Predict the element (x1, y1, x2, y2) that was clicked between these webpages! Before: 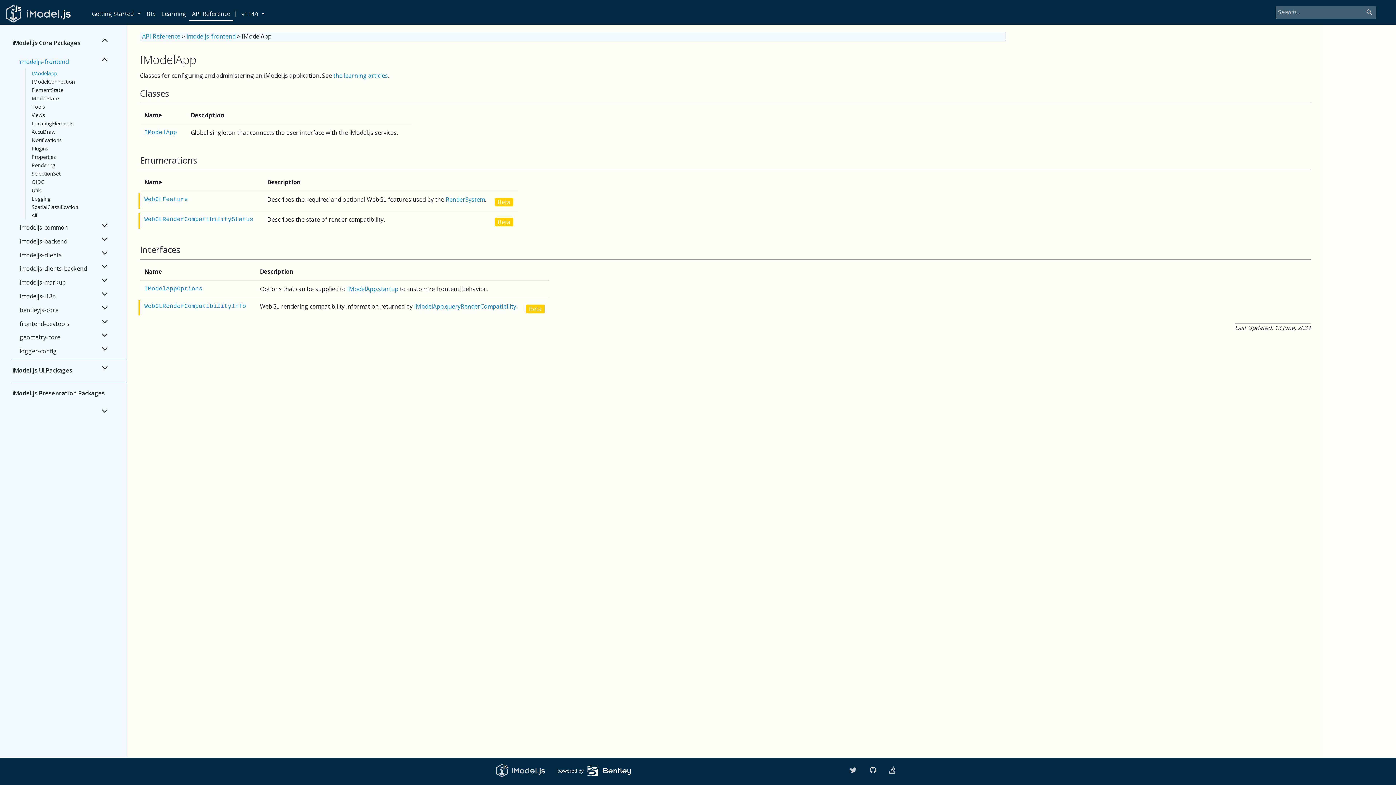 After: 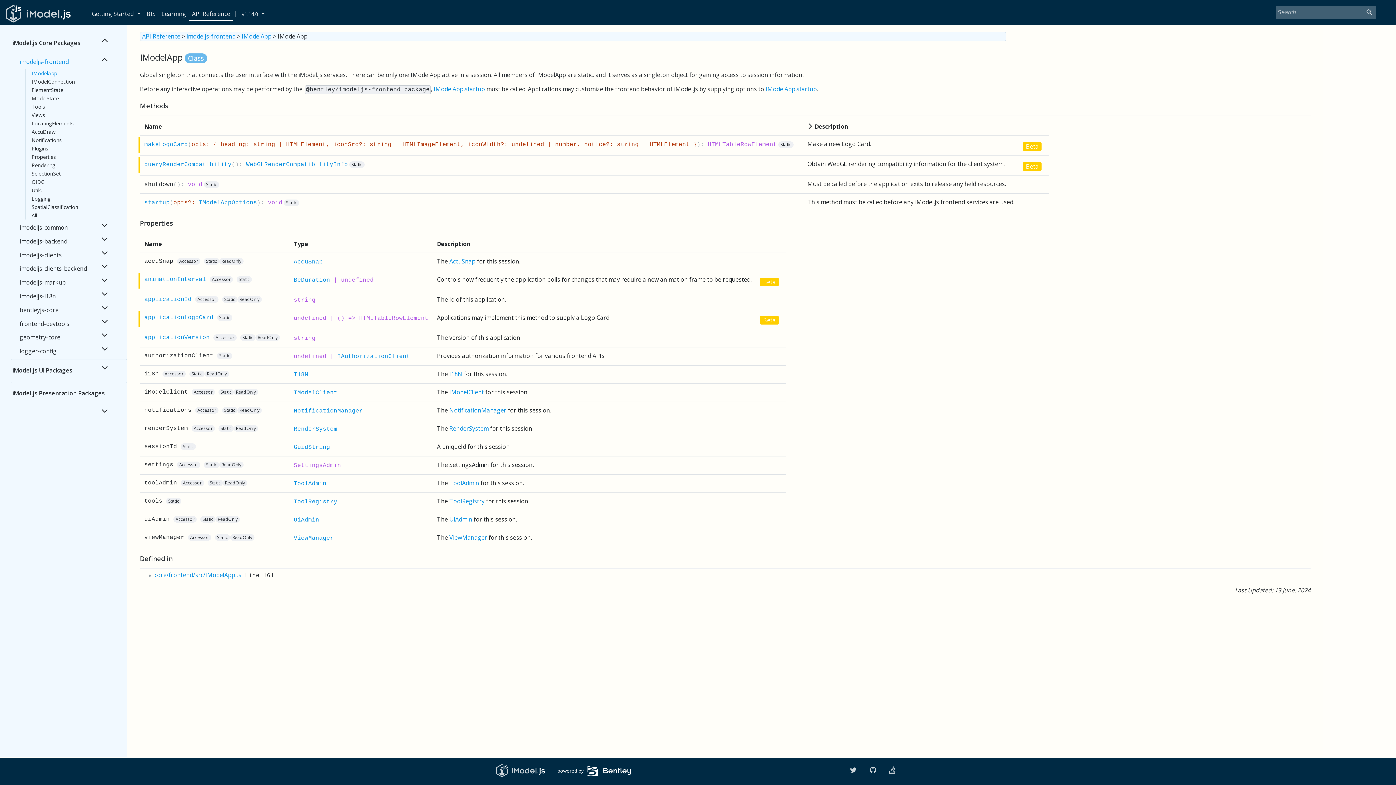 Action: label: IModelApp.queryRenderCompatibility bbox: (414, 302, 516, 310)